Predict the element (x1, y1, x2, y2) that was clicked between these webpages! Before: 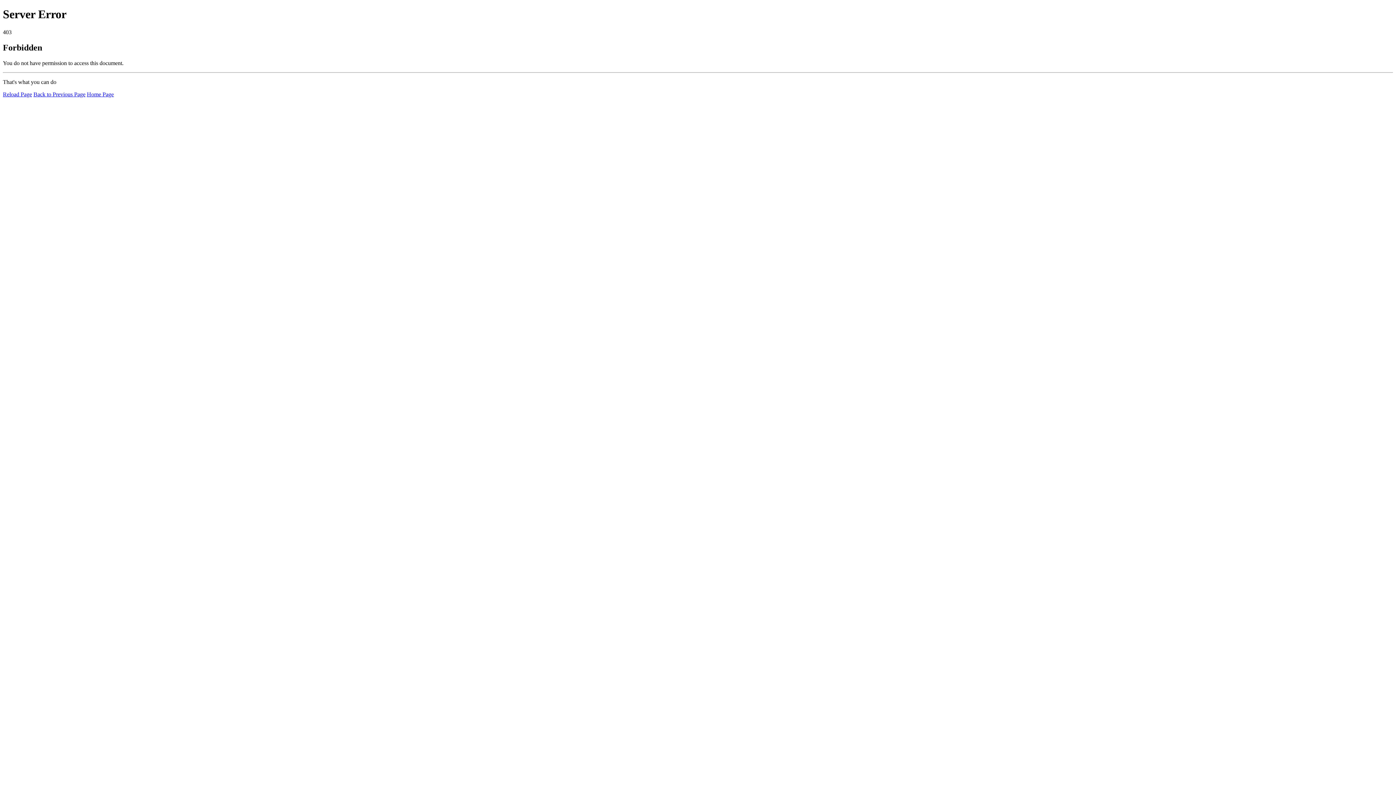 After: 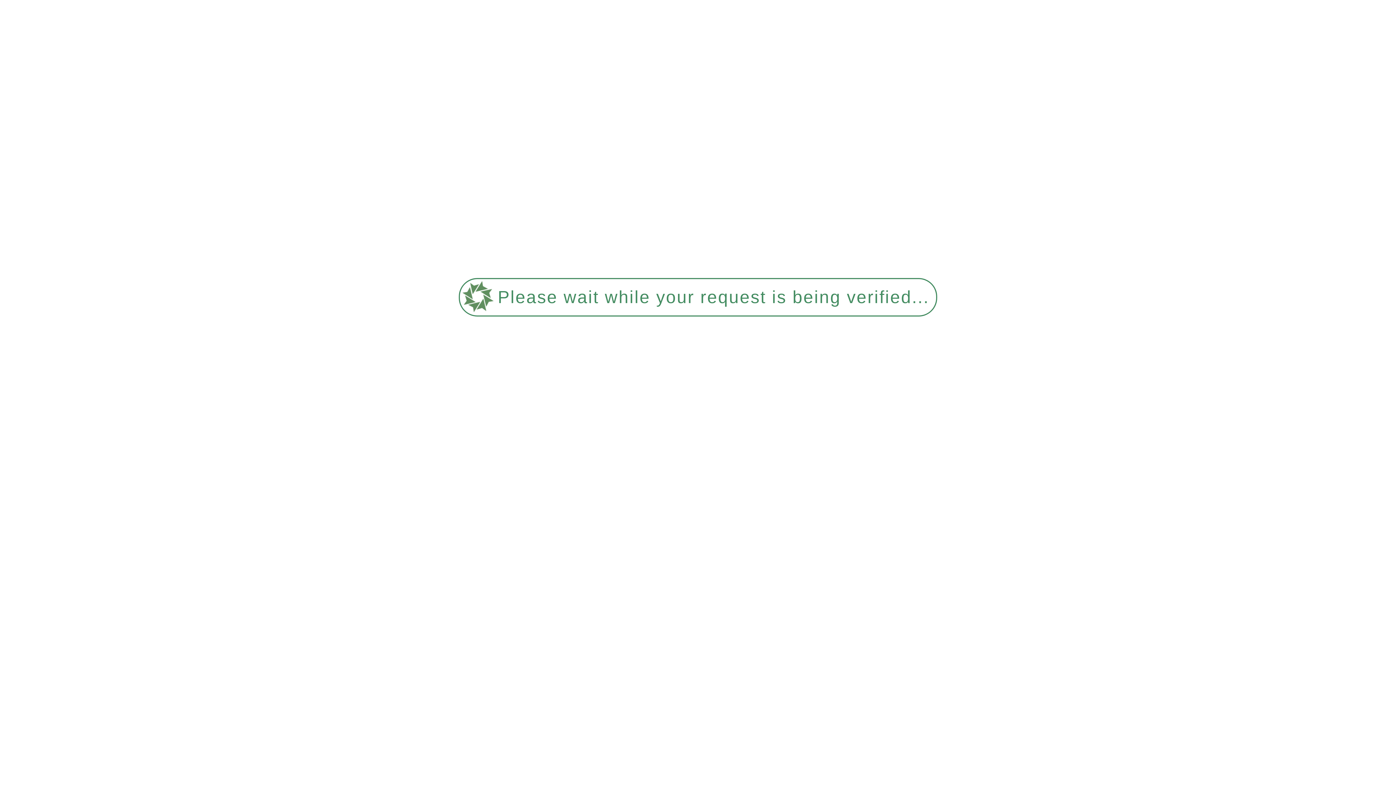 Action: label: Home Page bbox: (86, 91, 113, 97)